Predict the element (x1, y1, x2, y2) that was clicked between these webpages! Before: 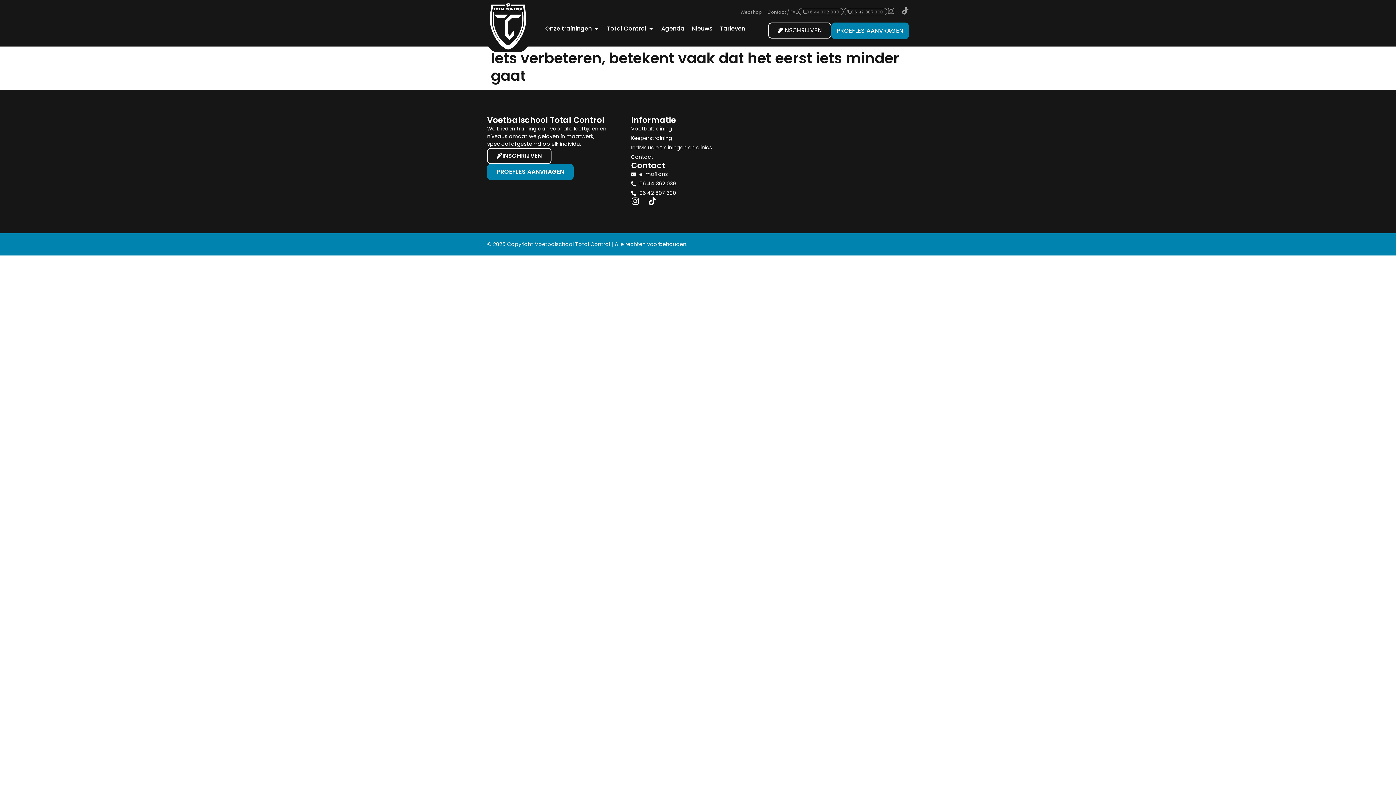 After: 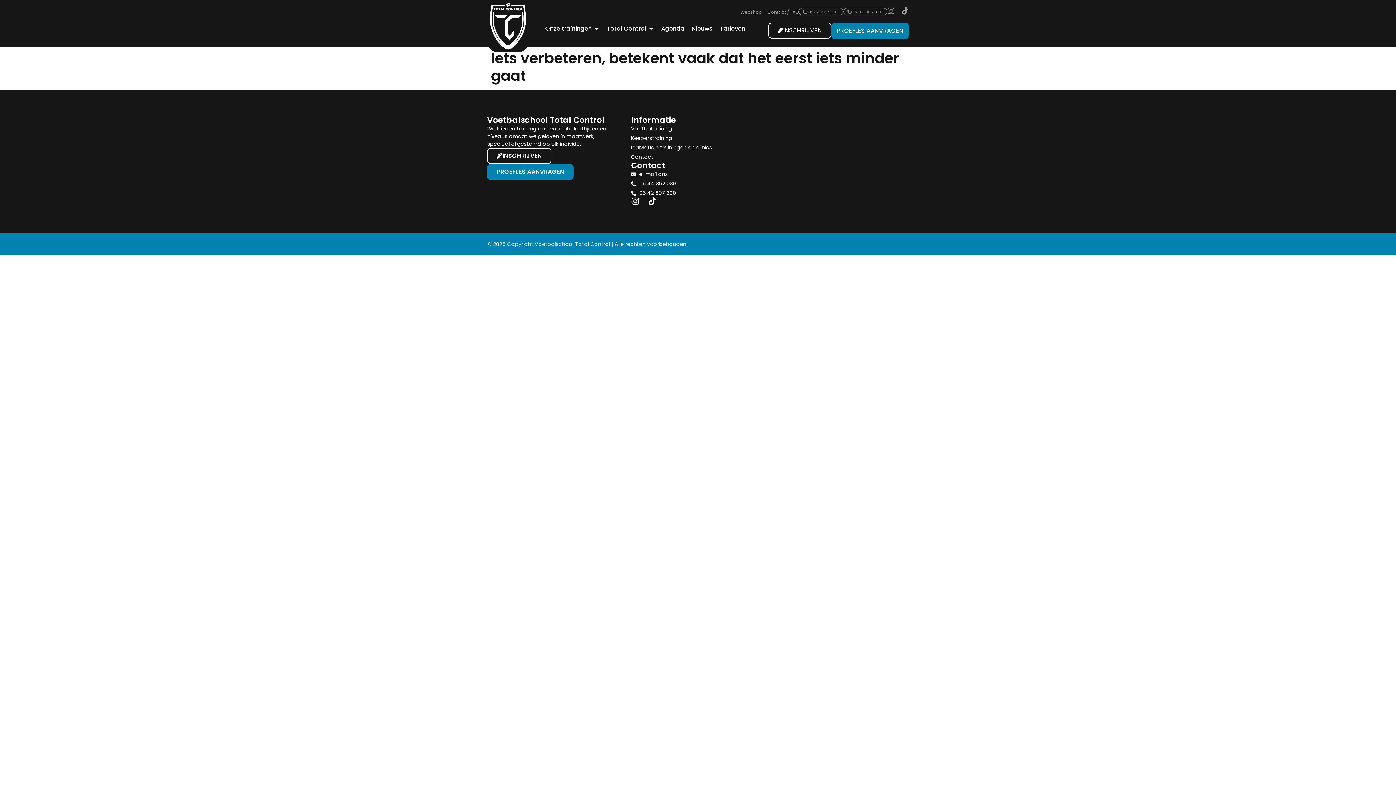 Action: bbox: (631, 180, 676, 187) label: 06 44 362 039